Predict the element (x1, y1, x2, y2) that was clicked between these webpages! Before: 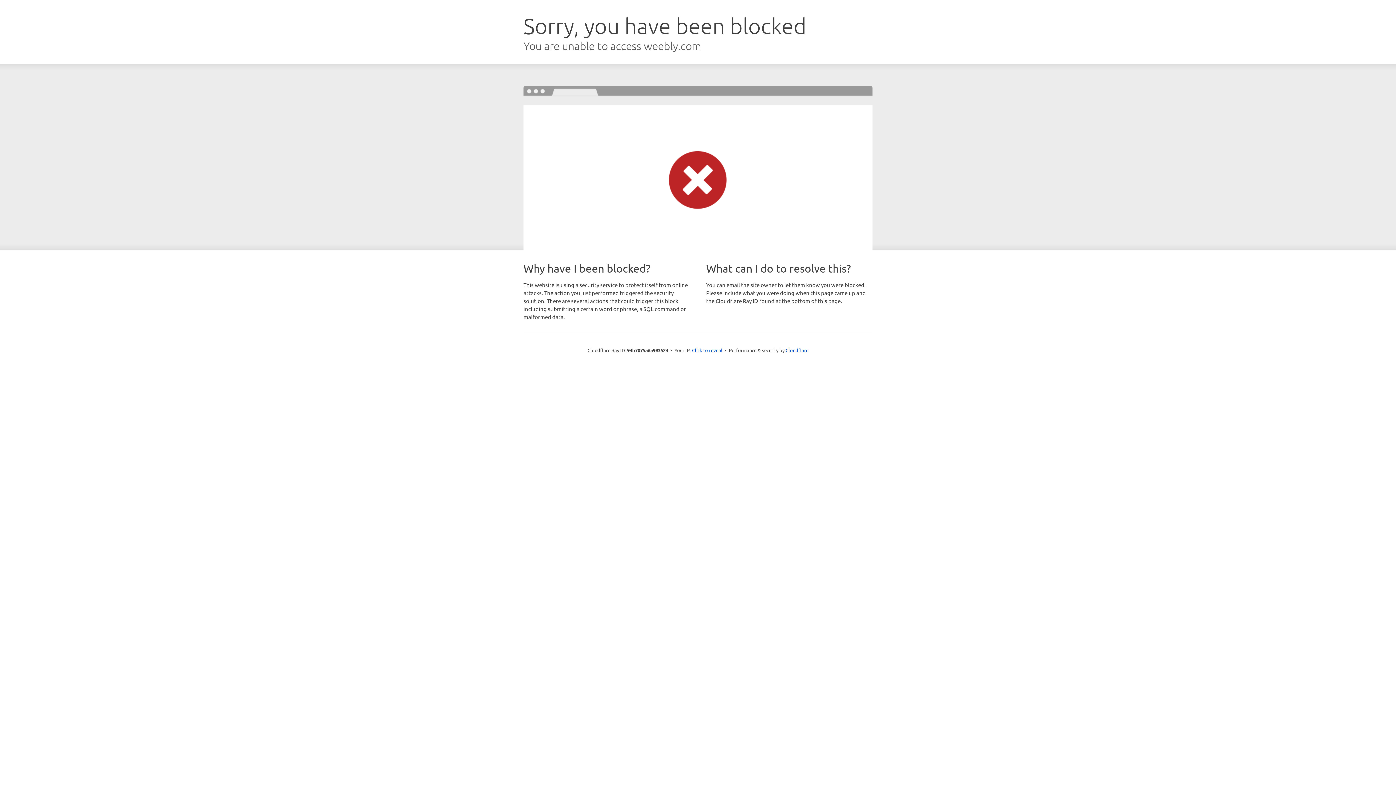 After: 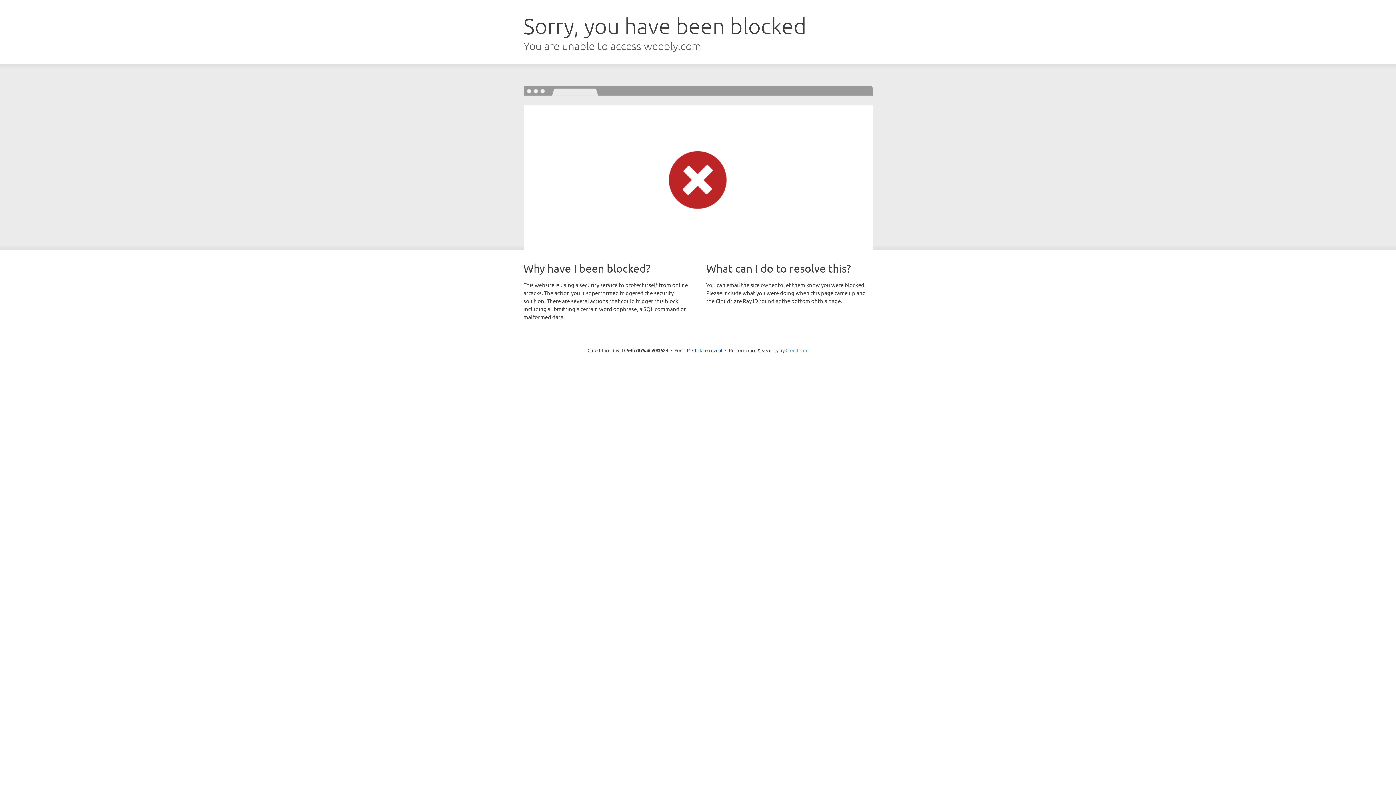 Action: bbox: (785, 347, 808, 353) label: Cloudflare